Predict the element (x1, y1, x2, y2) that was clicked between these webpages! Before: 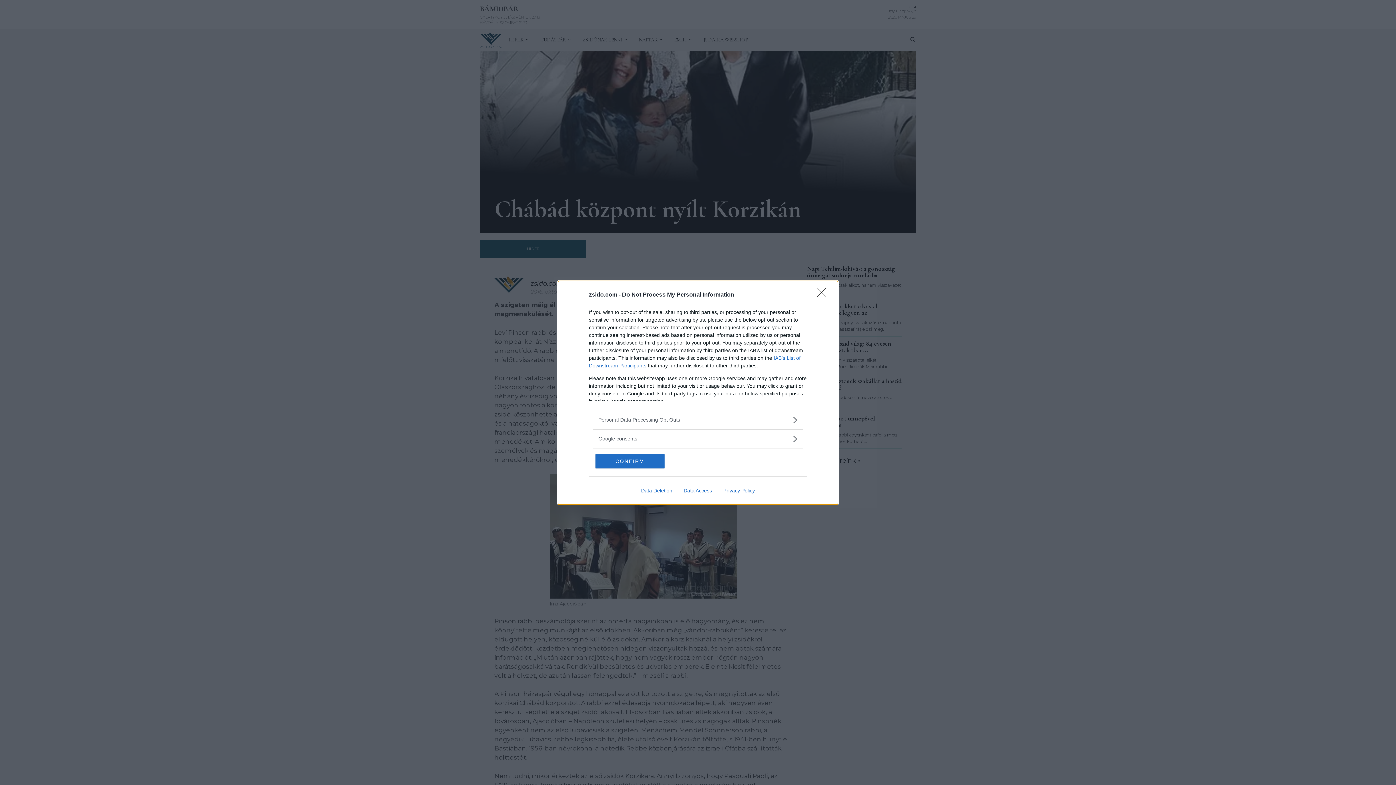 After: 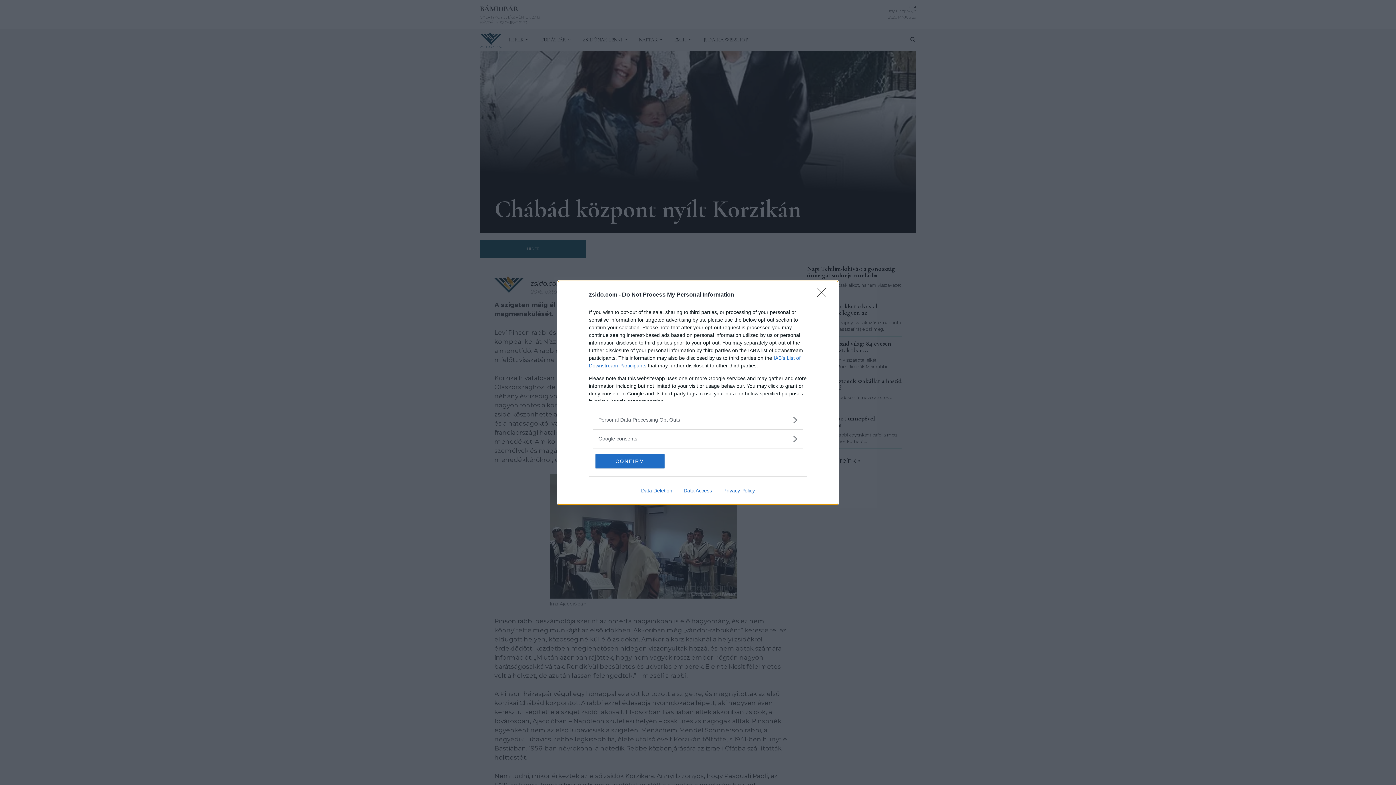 Action: bbox: (717, 487, 760, 493) label: Privacy Policy